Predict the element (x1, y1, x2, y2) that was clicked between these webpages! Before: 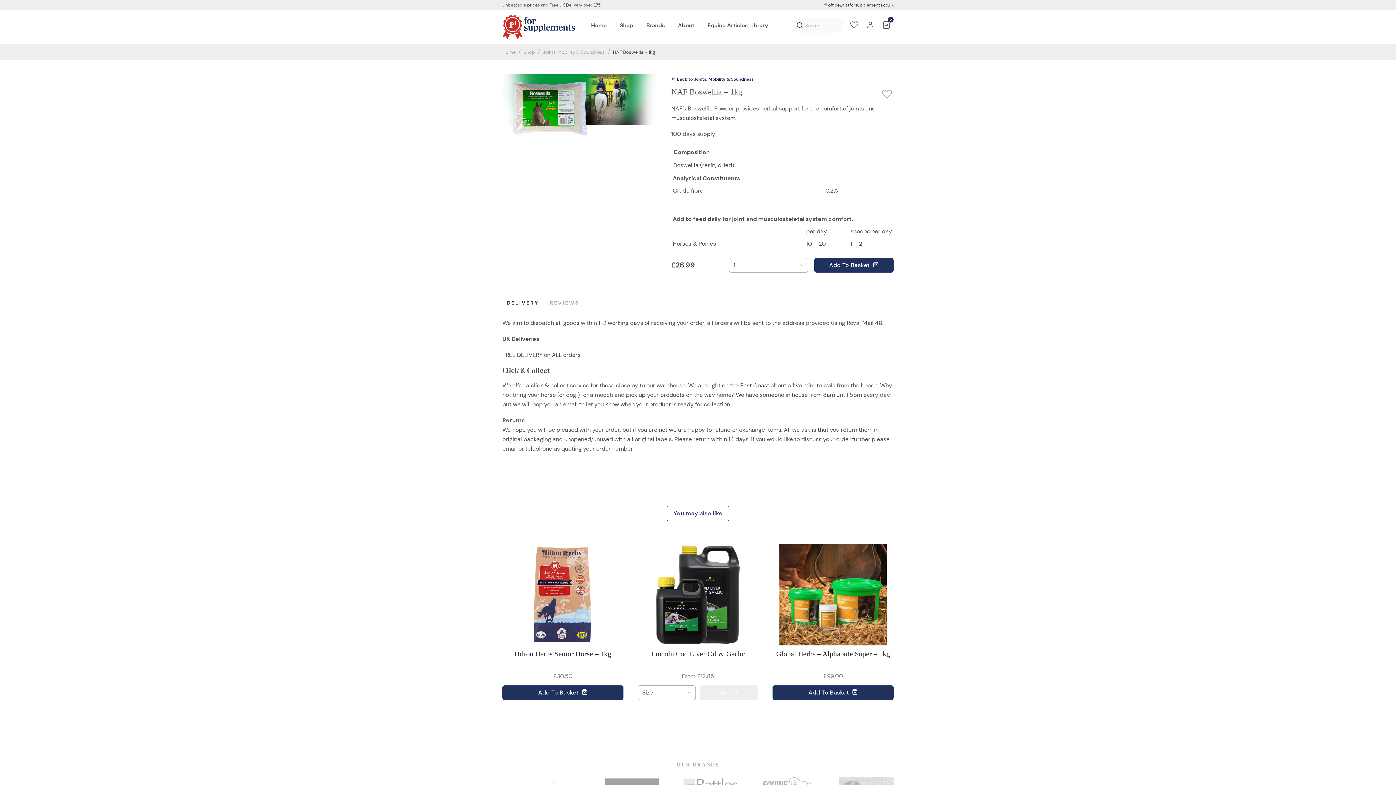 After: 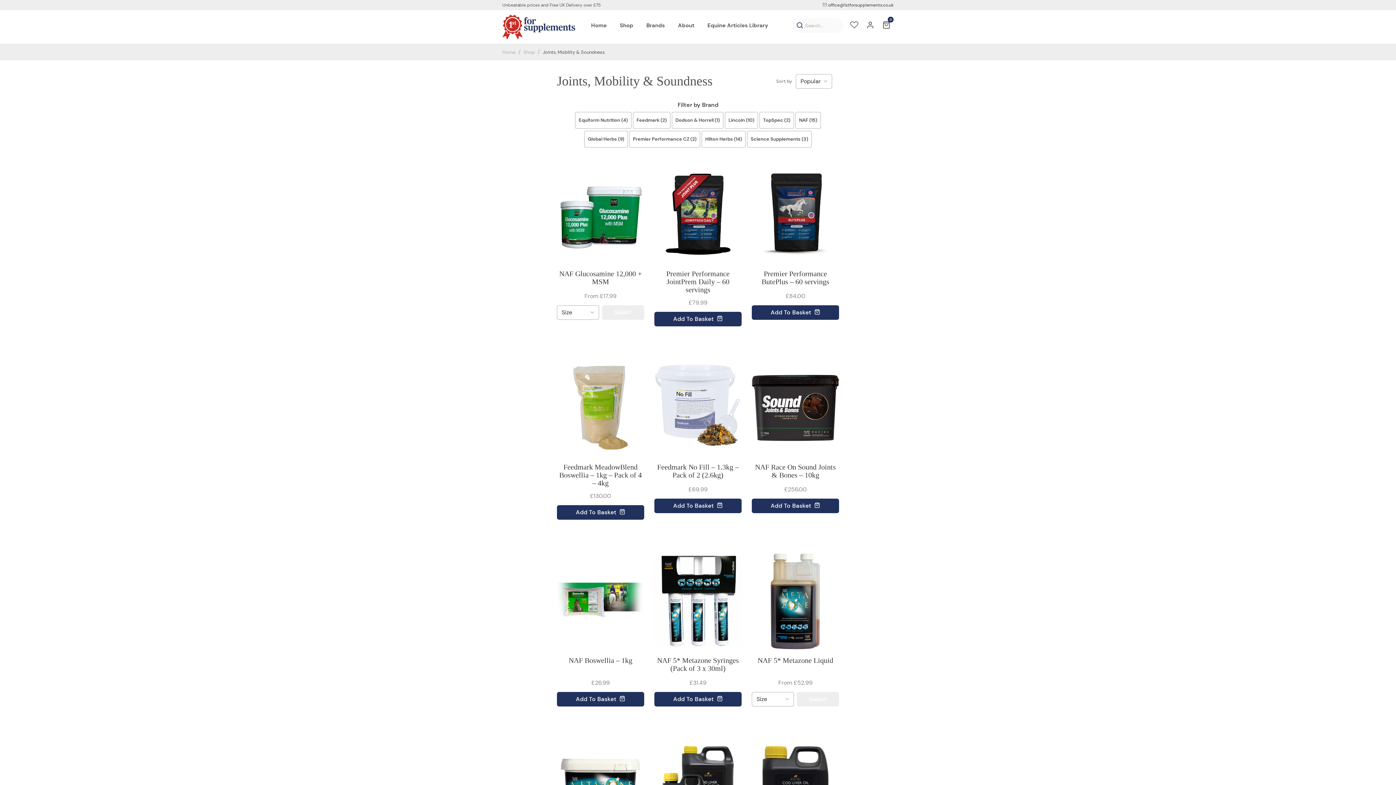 Action: label: Joints, Mobility & Soundness bbox: (542, 48, 605, 55)